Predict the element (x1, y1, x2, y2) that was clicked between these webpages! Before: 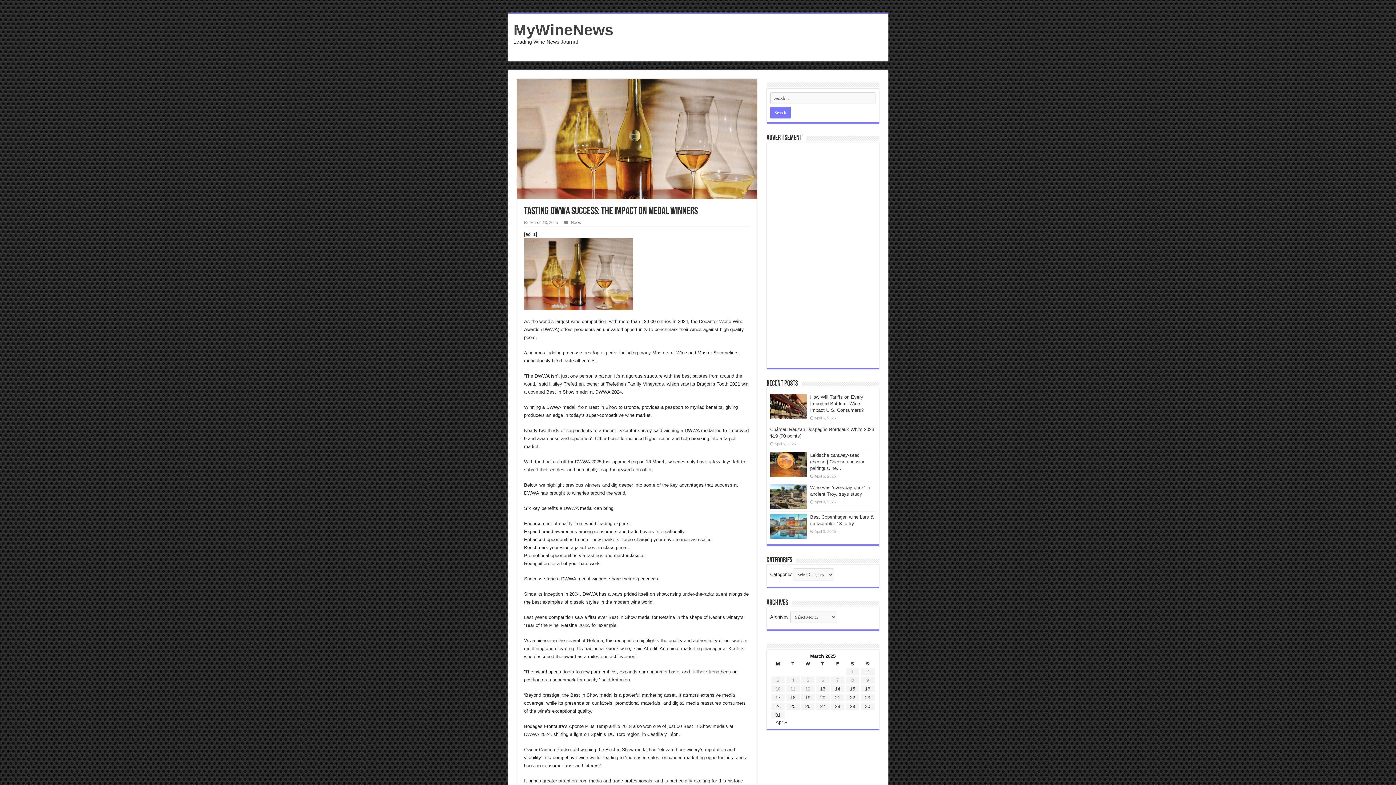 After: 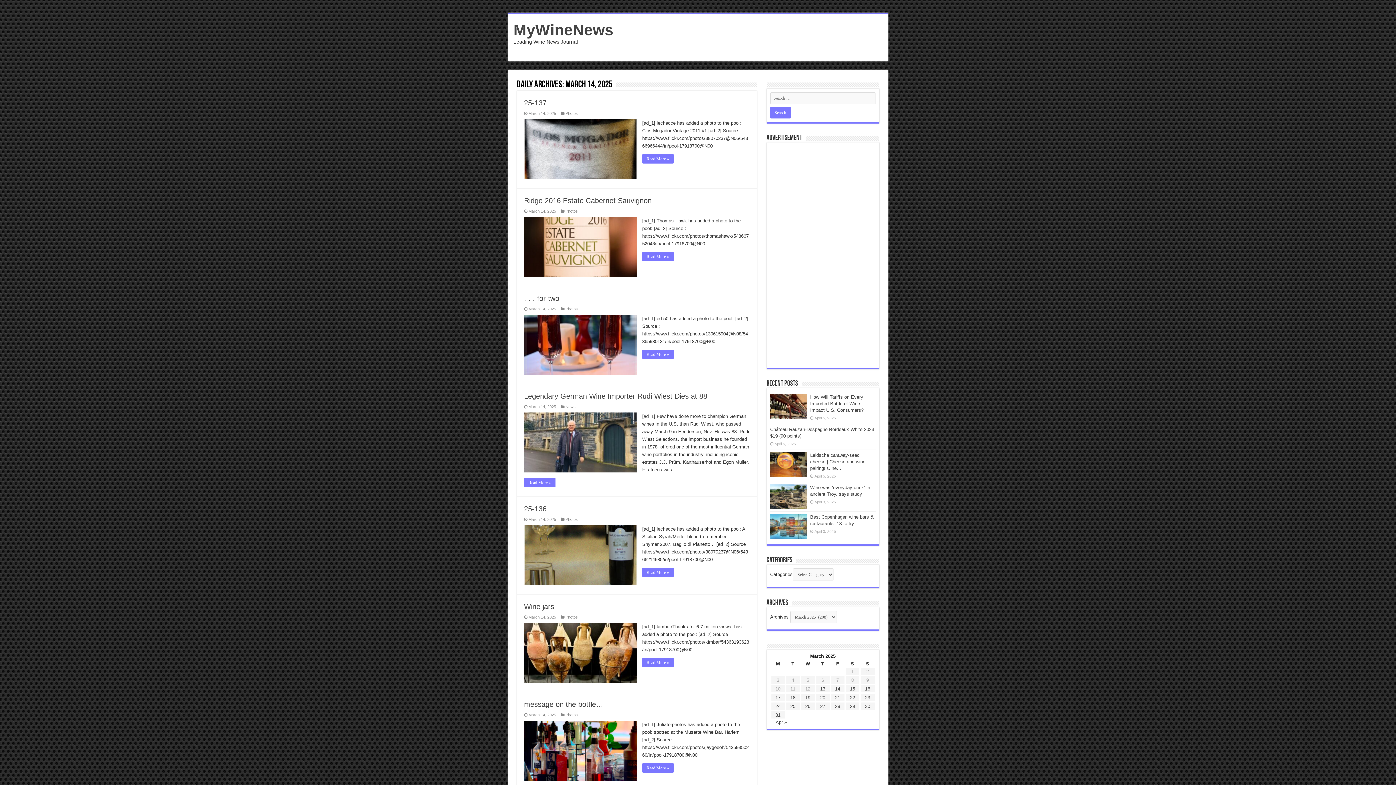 Action: bbox: (835, 686, 840, 692) label: Posts published on March 14, 2025